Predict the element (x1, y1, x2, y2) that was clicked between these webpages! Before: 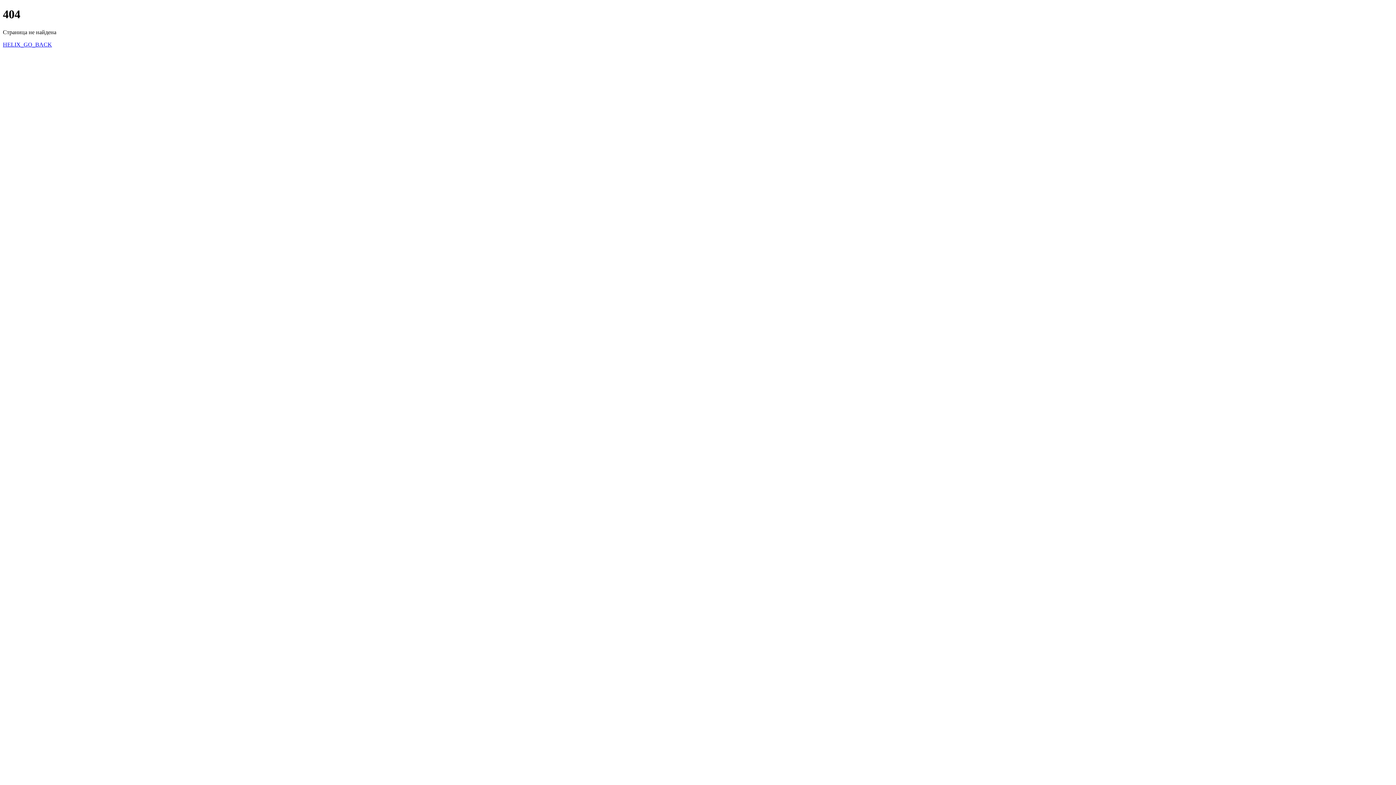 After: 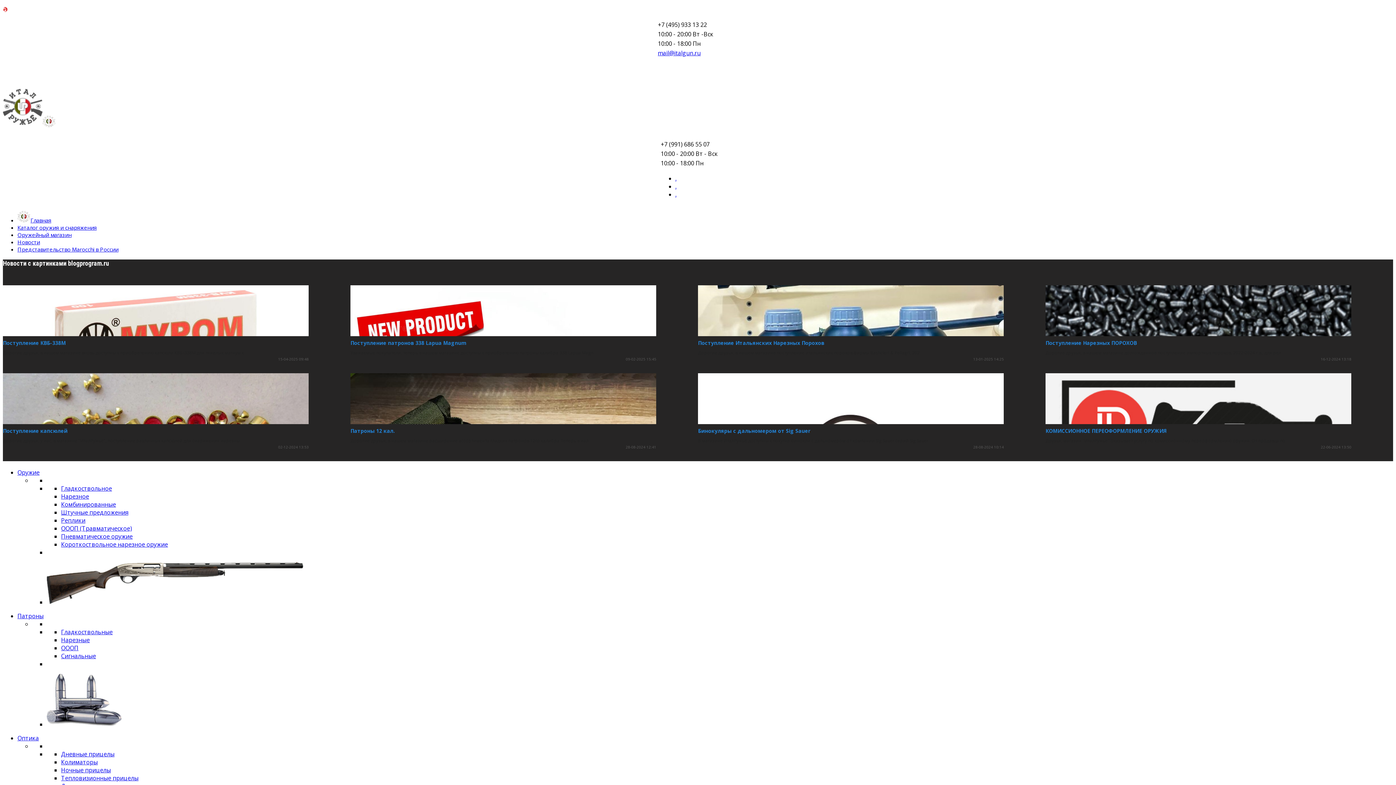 Action: bbox: (2, 41, 52, 47) label: HELIX_GO_BACK